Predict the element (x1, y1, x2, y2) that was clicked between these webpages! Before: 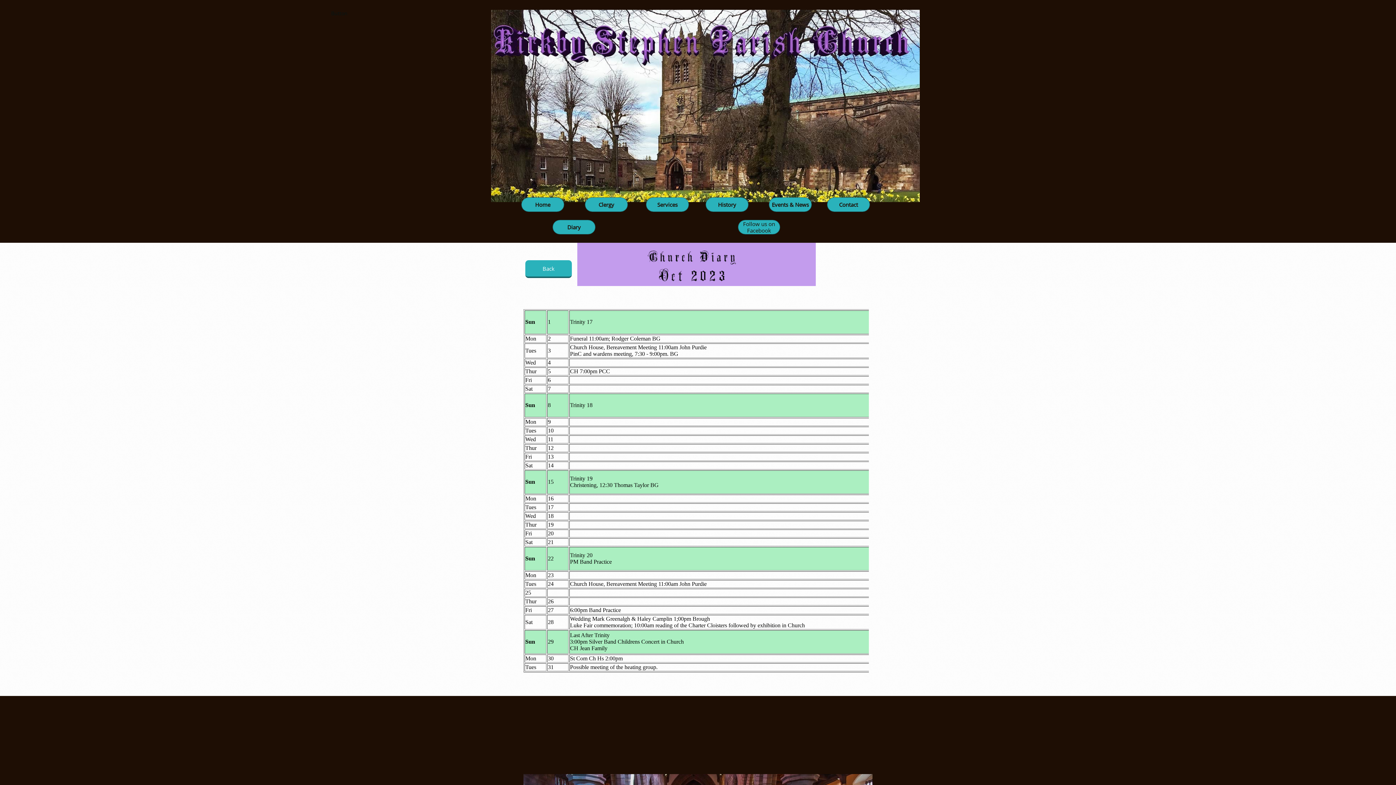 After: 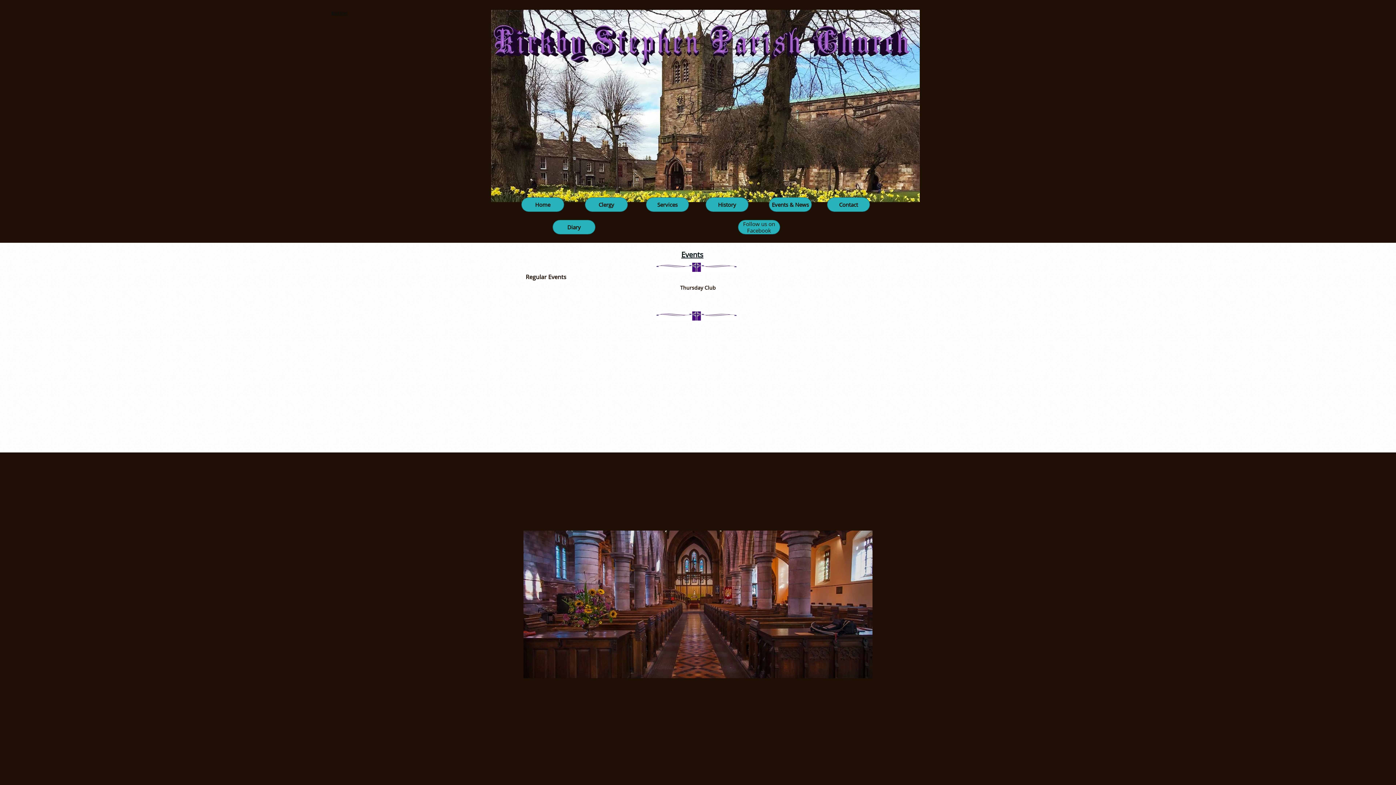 Action: bbox: (769, 197, 812, 212) label: Events & News